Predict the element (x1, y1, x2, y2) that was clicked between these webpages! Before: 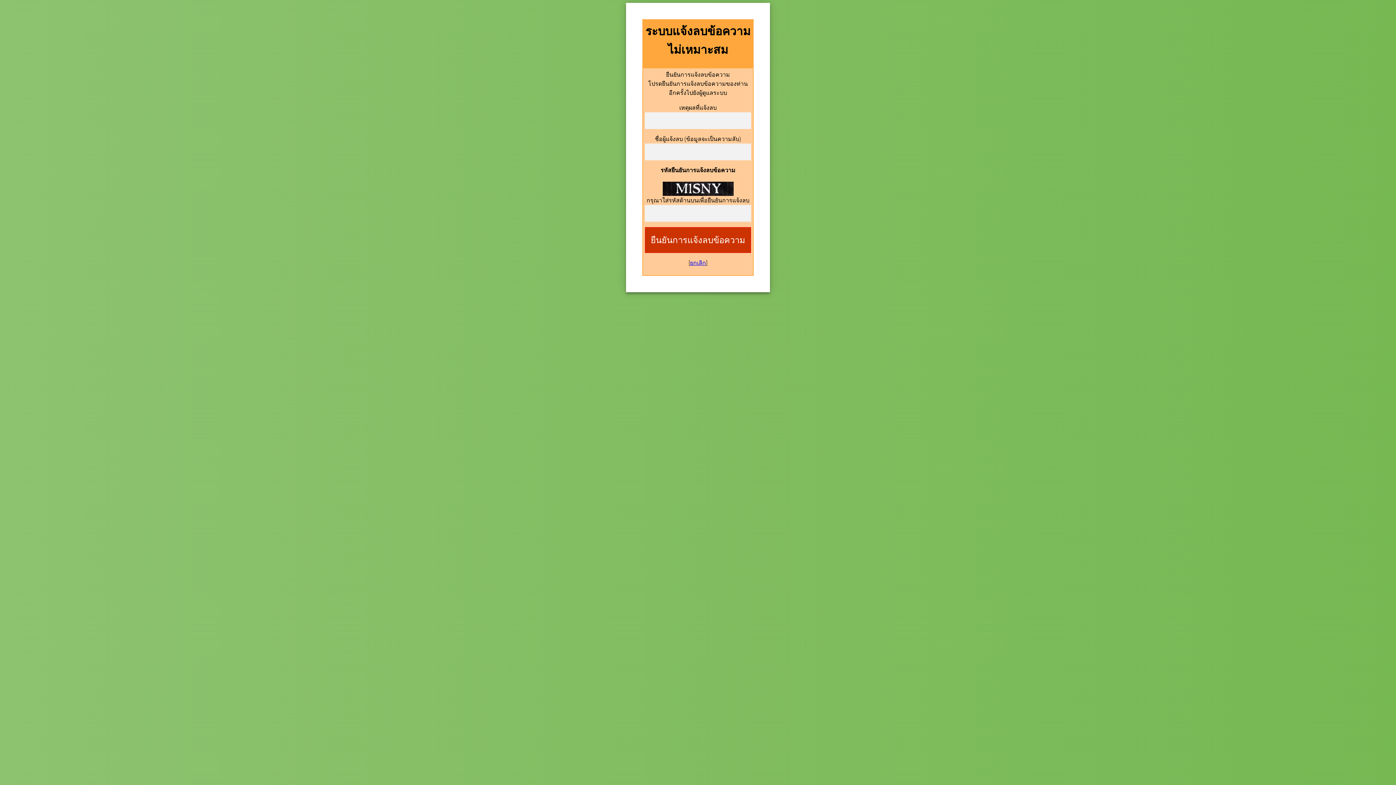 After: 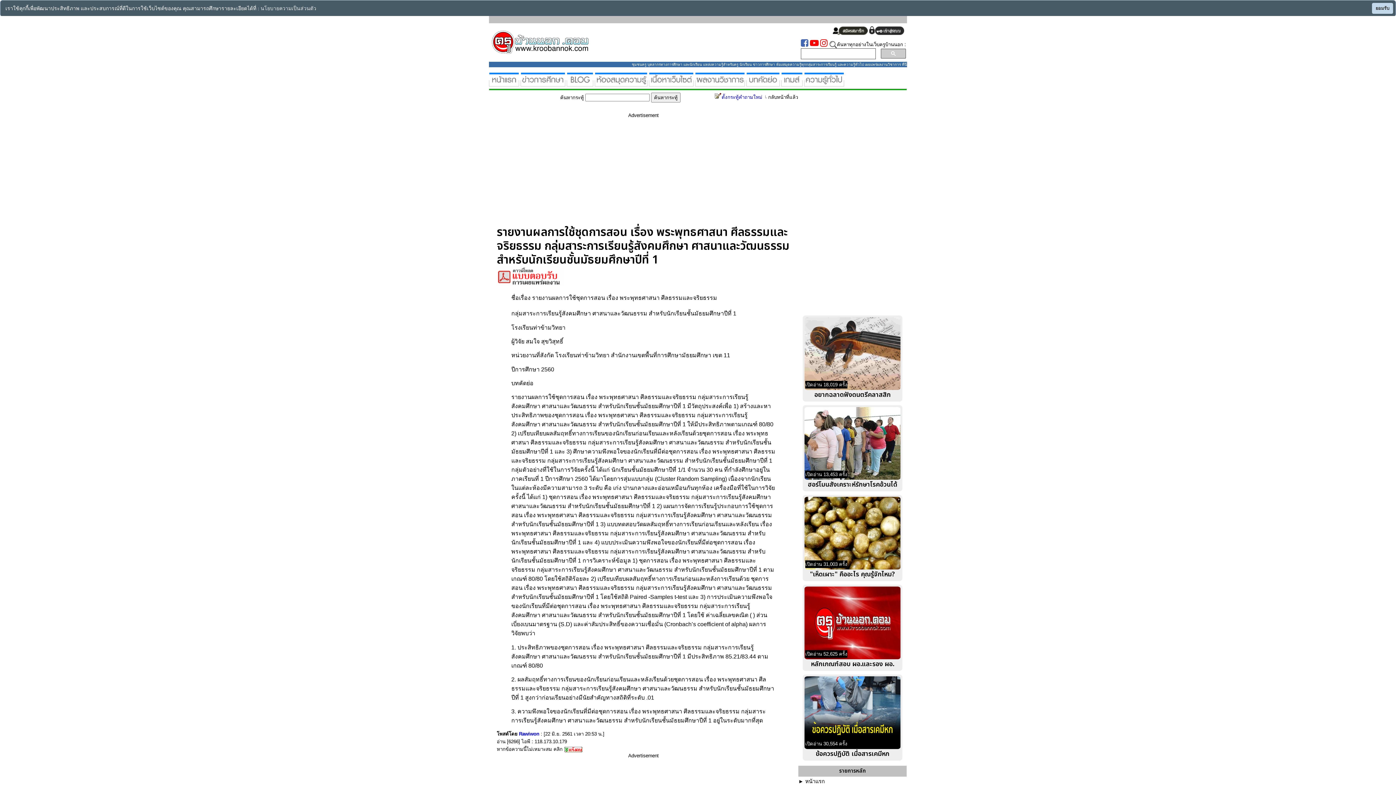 Action: label: ยกเลิก bbox: (690, 259, 706, 266)